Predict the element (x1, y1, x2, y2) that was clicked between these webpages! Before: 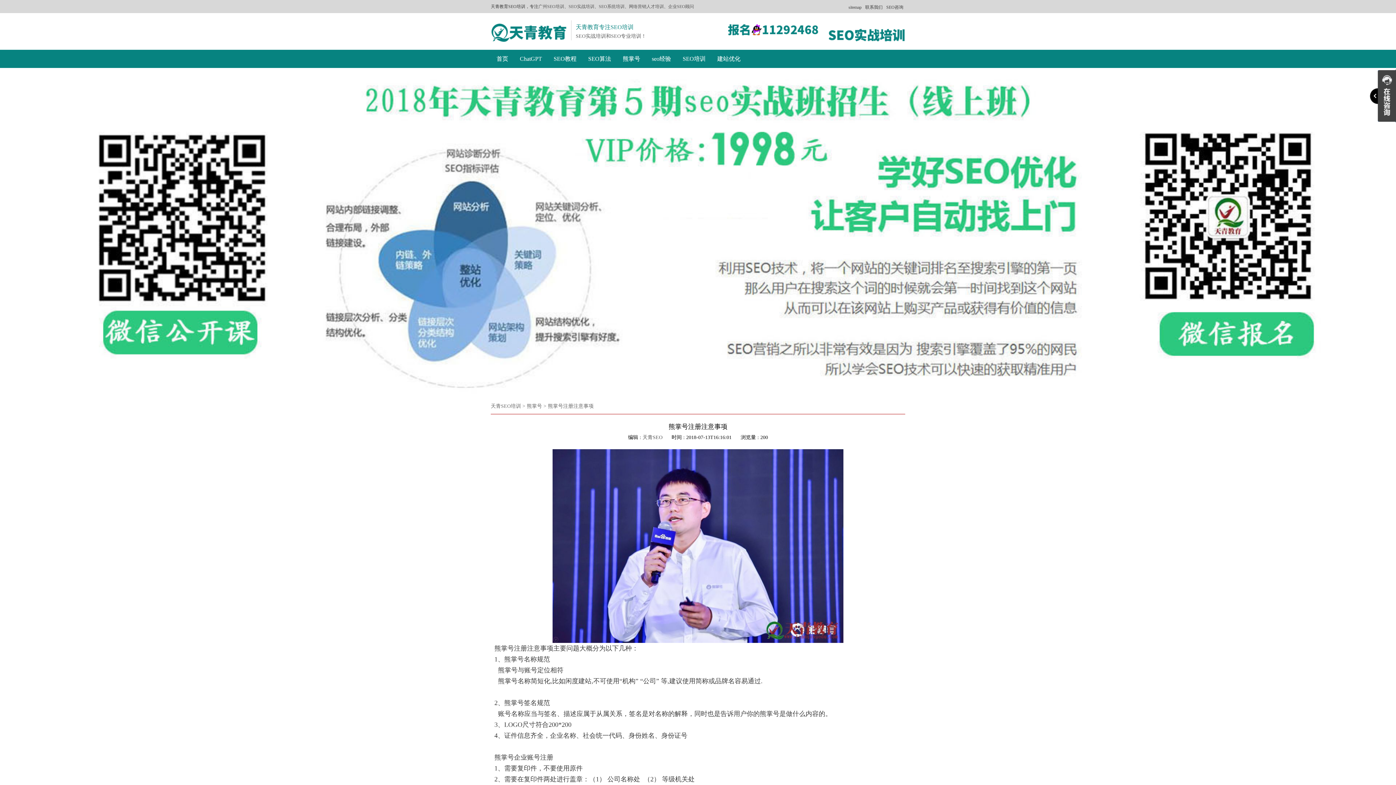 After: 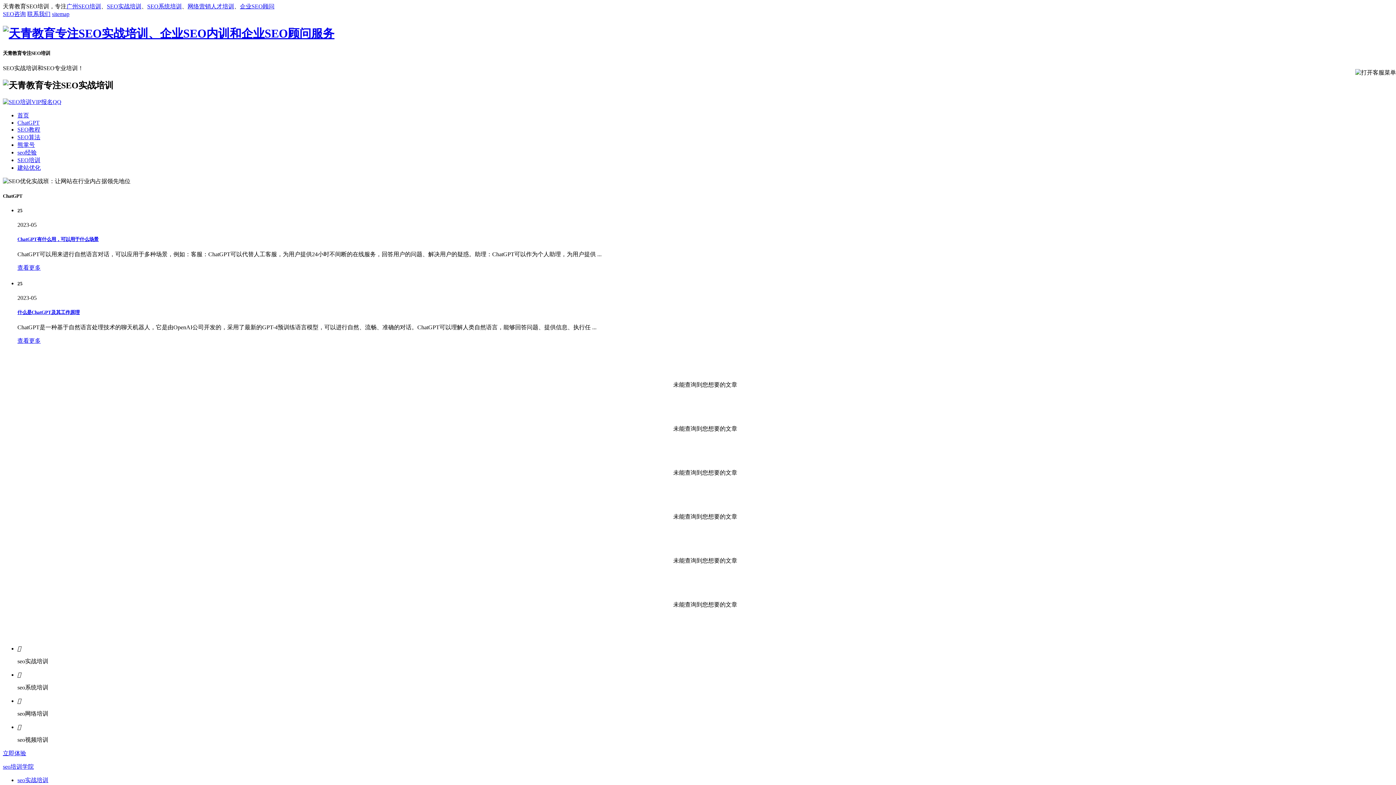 Action: bbox: (514, 49, 548, 68) label: ChatGPT